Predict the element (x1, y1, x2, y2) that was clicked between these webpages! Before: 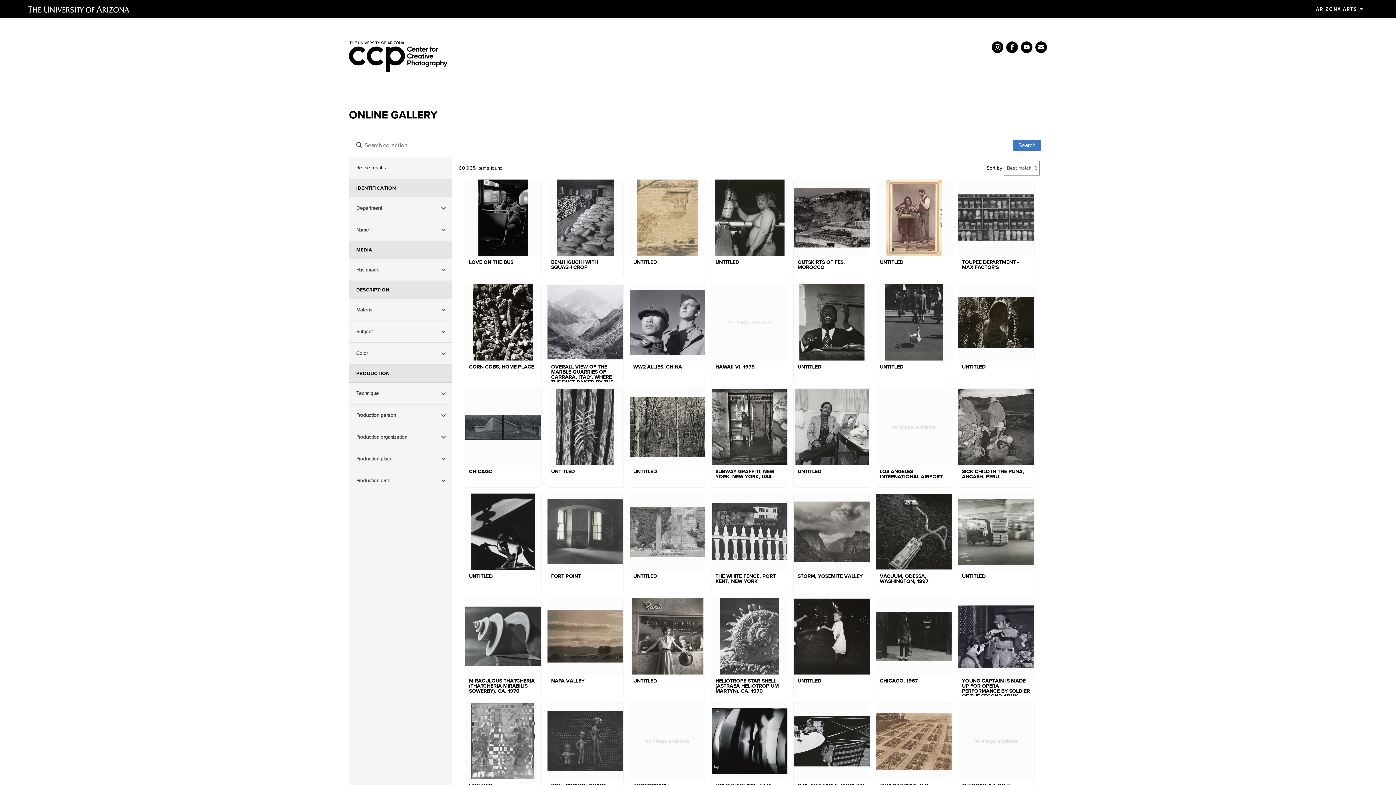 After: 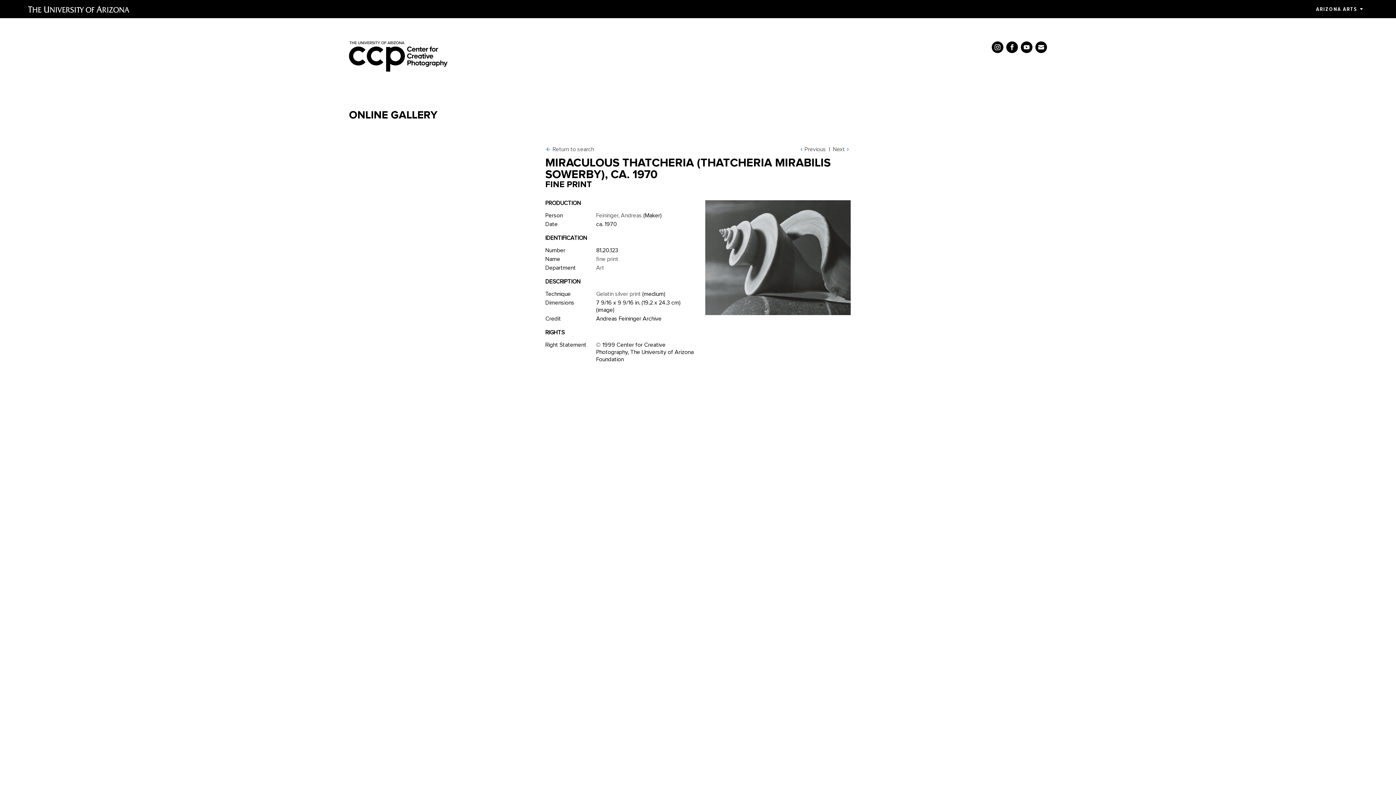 Action: label: MIRACULOUS THATCHERIA (THATCHERIA MIRABILIS SOWERBY), CA. 1970 bbox: (465, 598, 541, 697)